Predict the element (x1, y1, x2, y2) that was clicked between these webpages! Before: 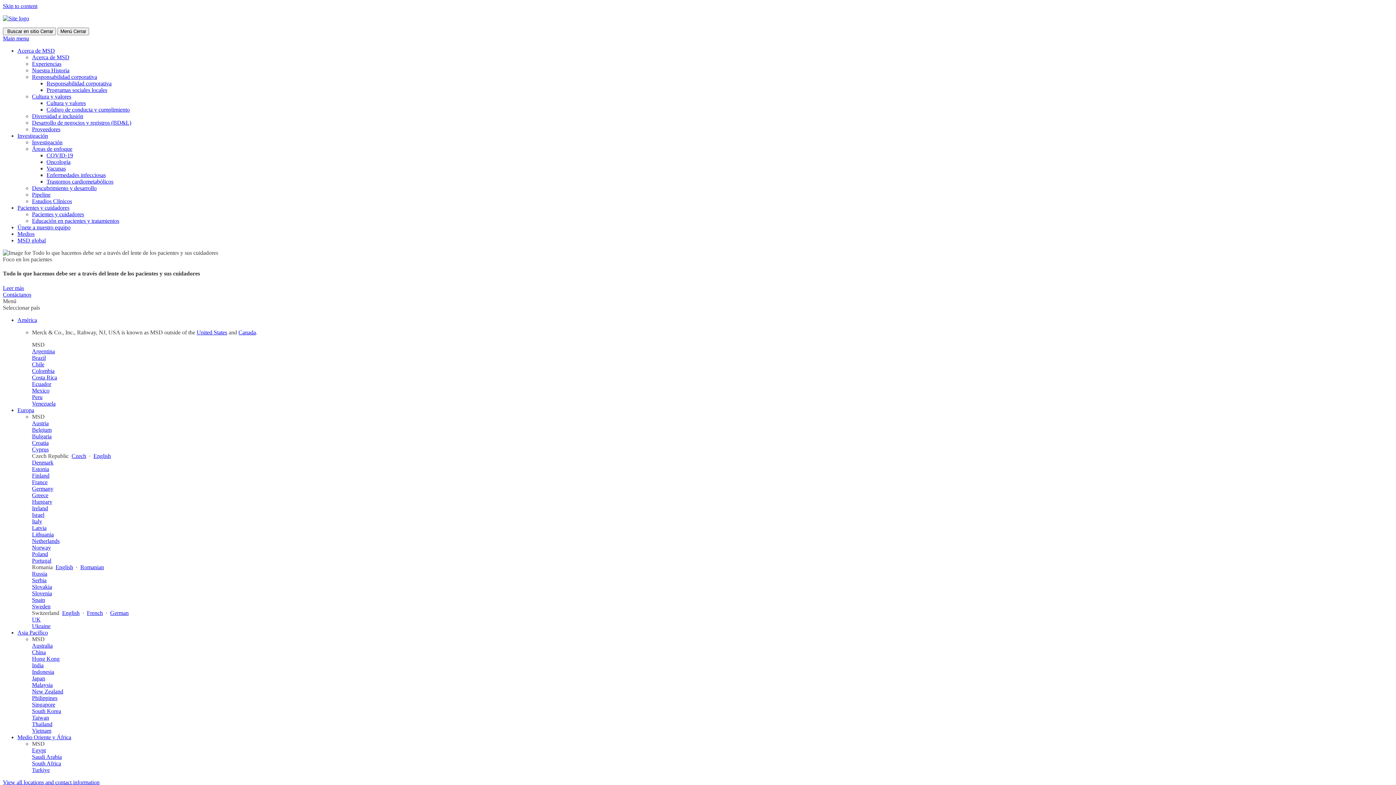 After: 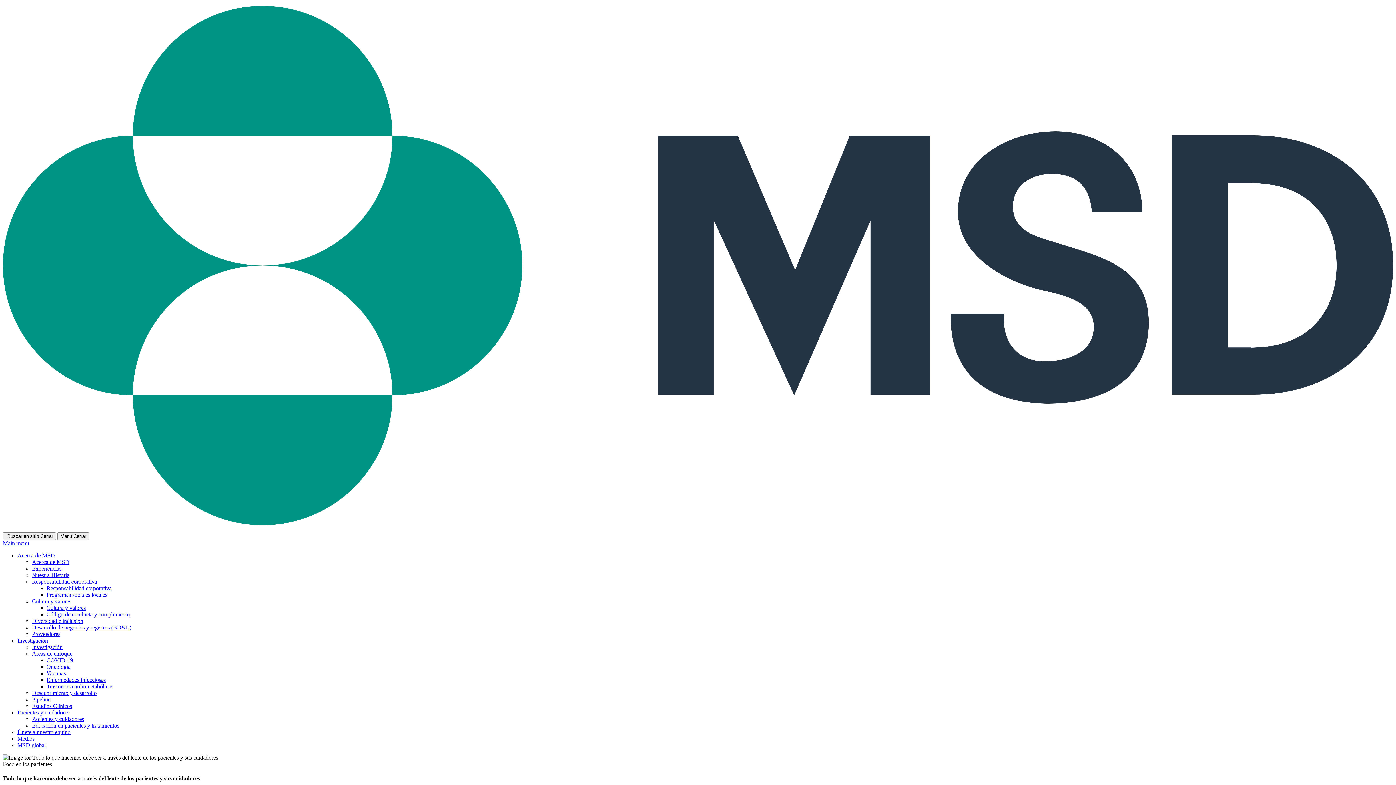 Action: label: Desarrollo de negocios y registros (BD&L) bbox: (32, 119, 131, 125)